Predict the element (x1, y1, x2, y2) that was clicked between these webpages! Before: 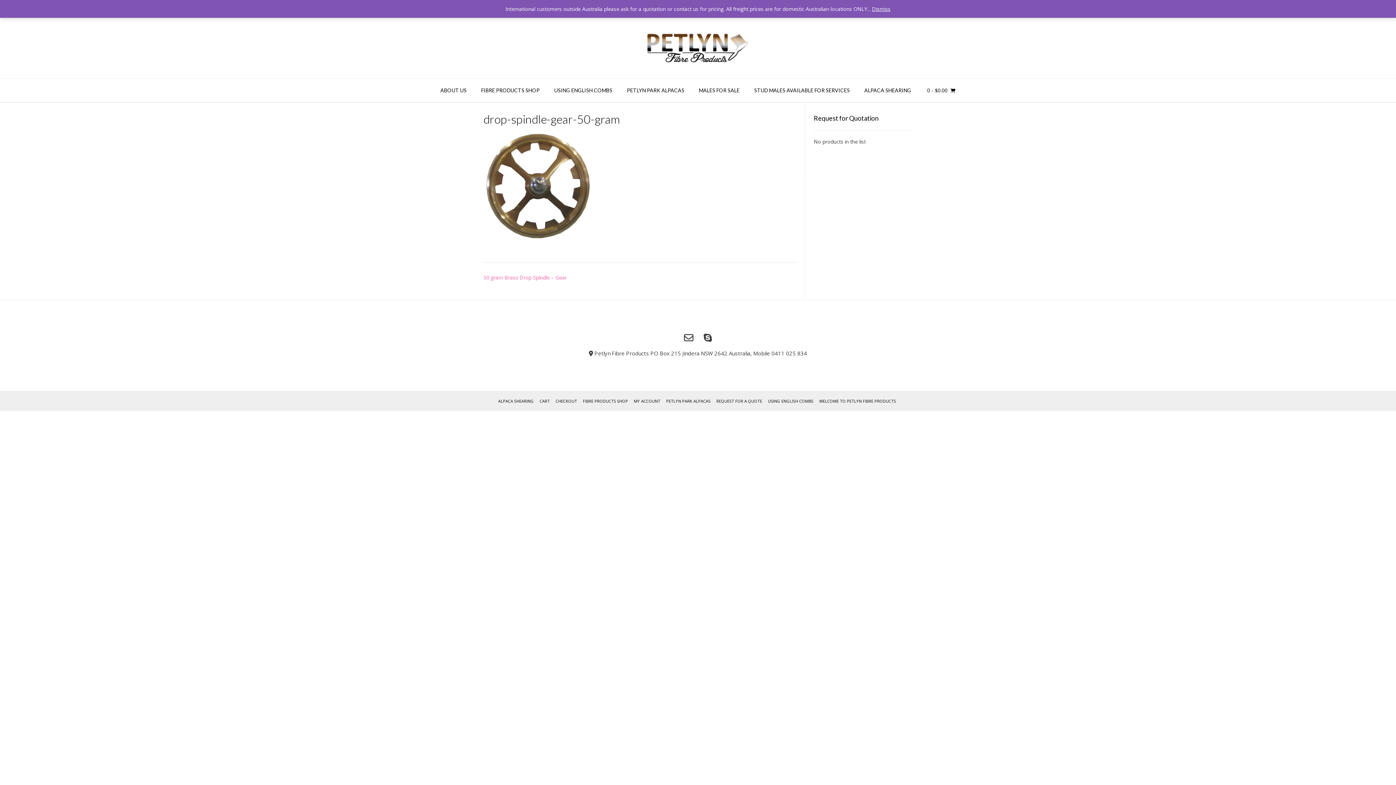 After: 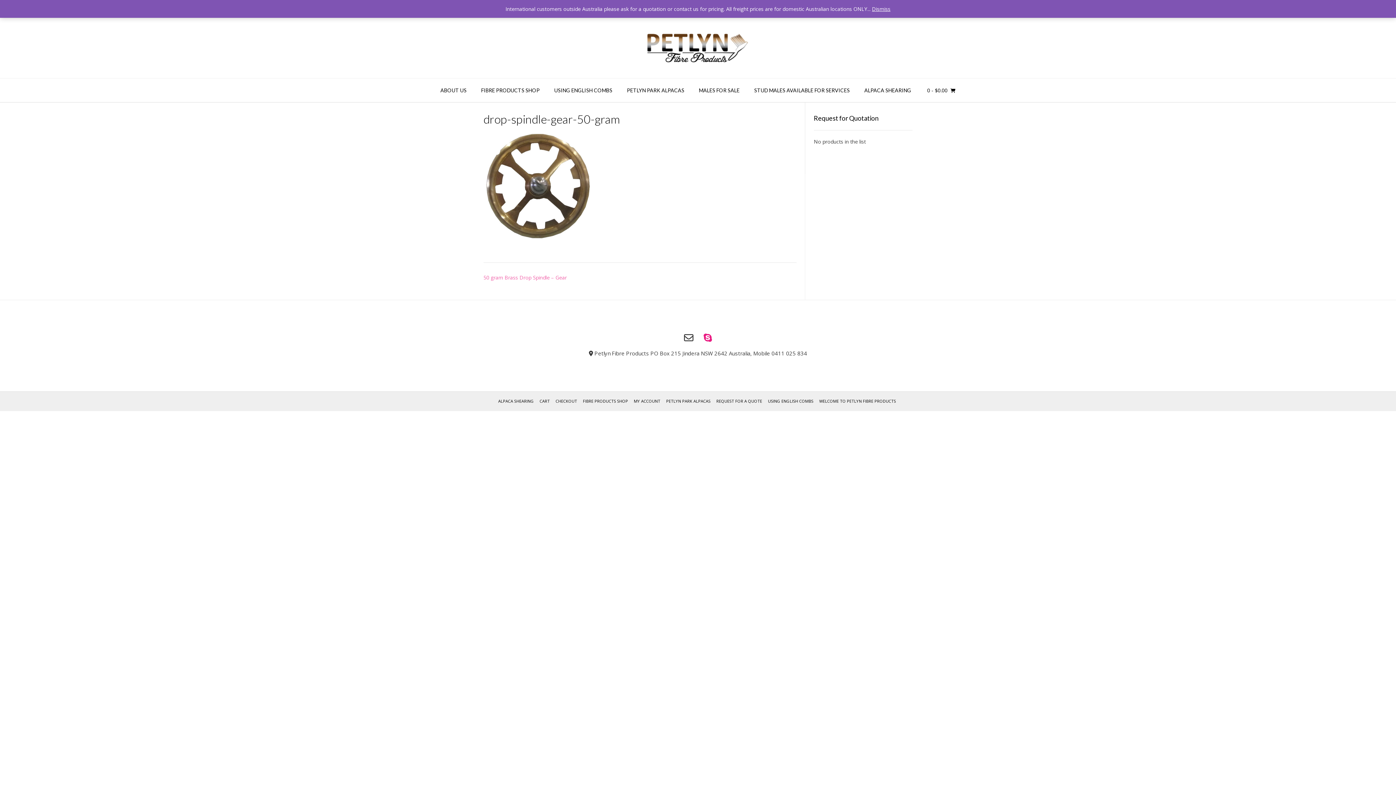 Action: bbox: (703, 332, 712, 342)